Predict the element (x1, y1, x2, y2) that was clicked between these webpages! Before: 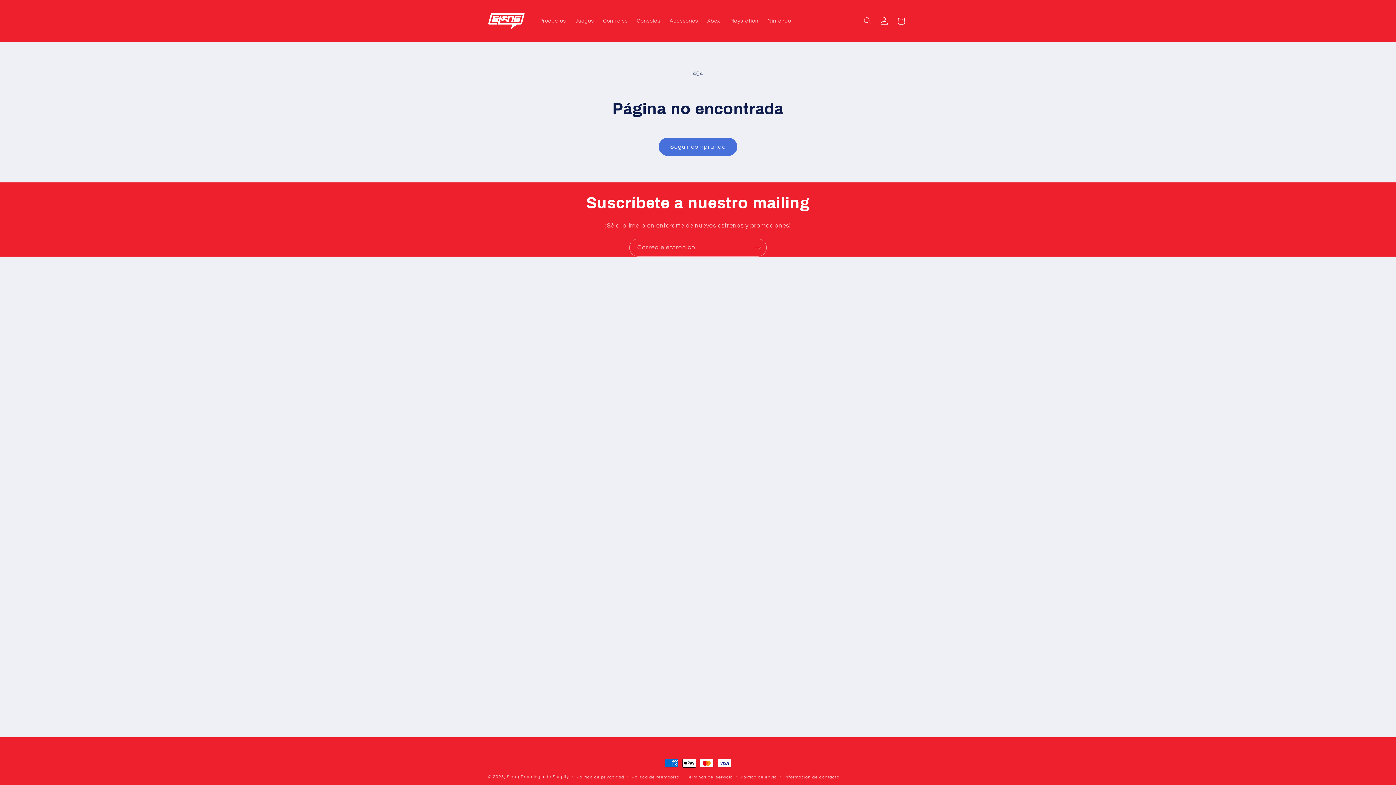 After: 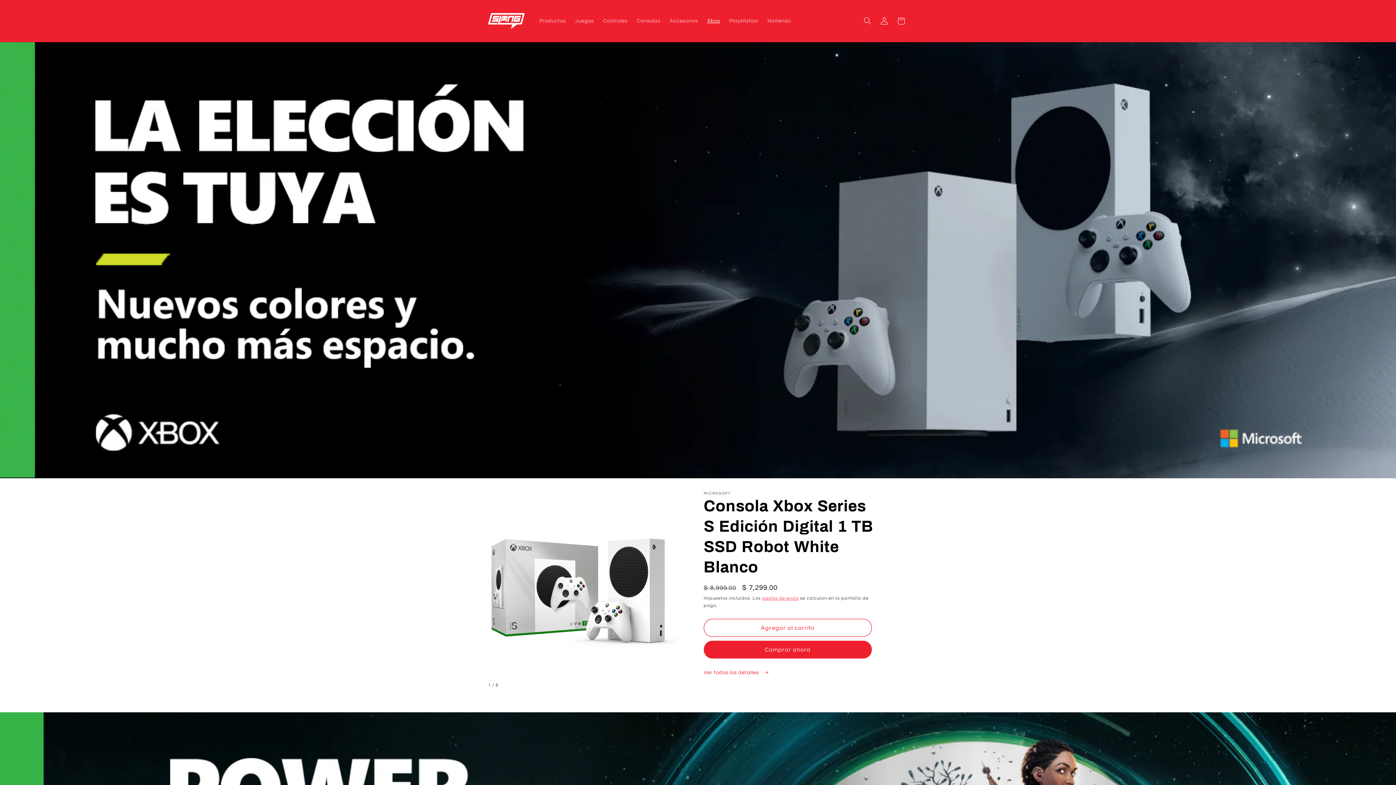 Action: bbox: (702, 13, 724, 28) label: Xbox